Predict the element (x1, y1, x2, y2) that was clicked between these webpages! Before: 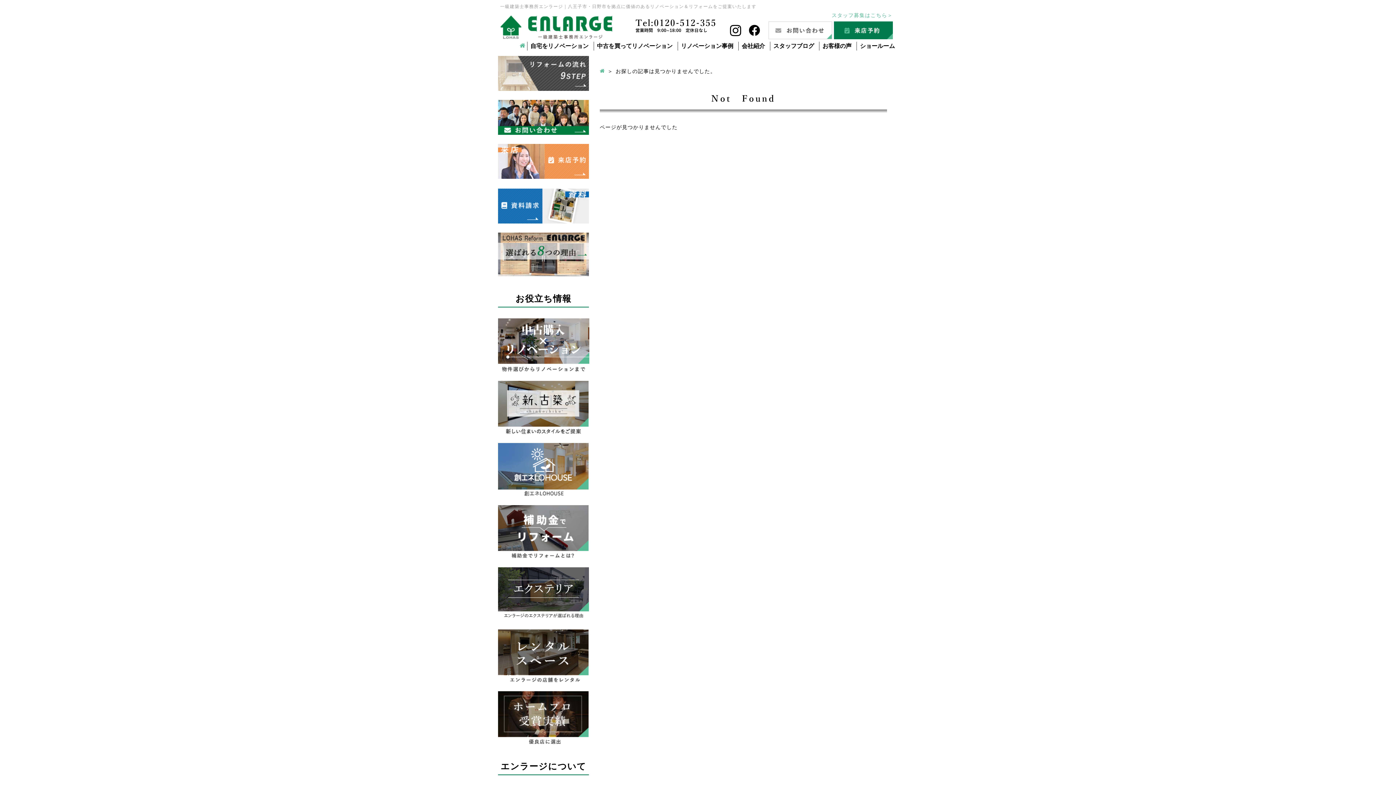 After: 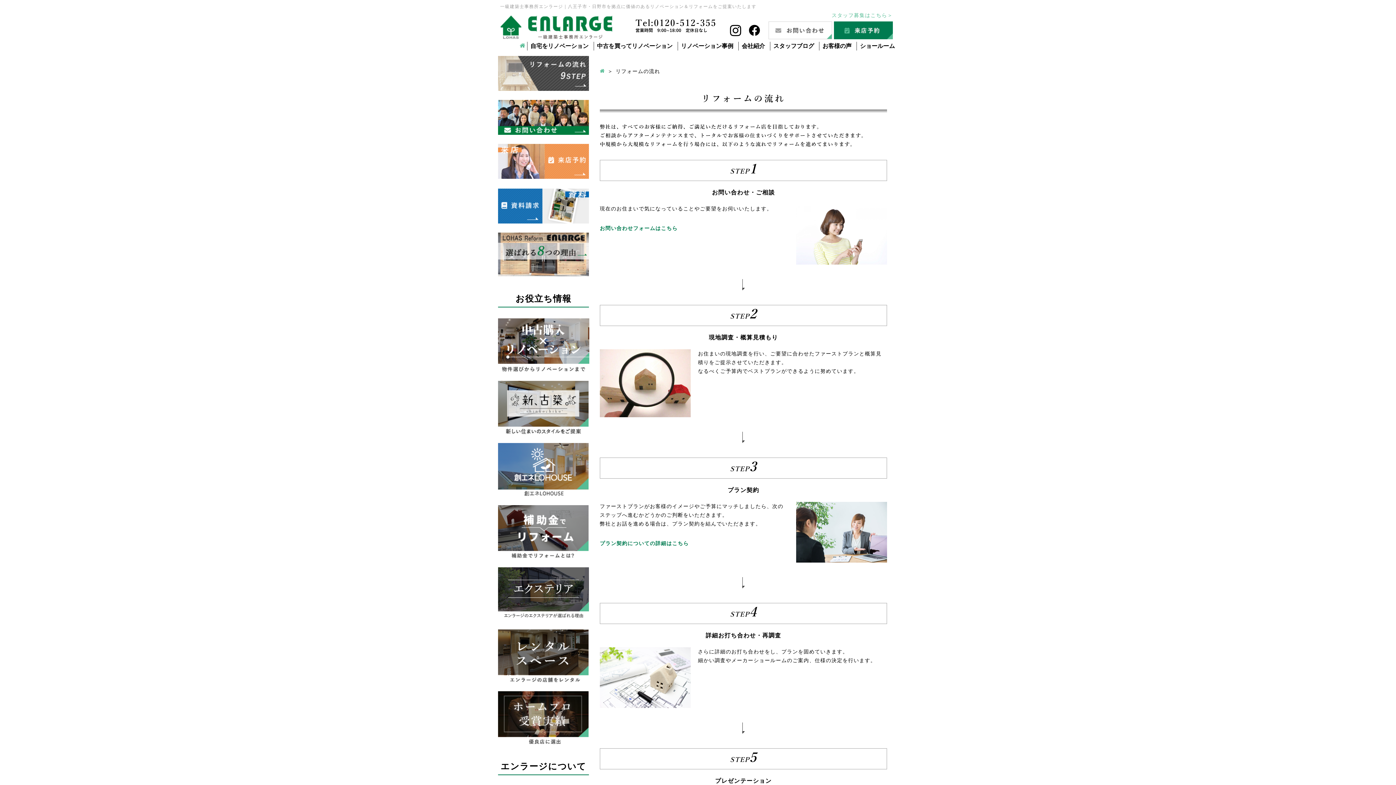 Action: bbox: (498, 83, 589, 89)